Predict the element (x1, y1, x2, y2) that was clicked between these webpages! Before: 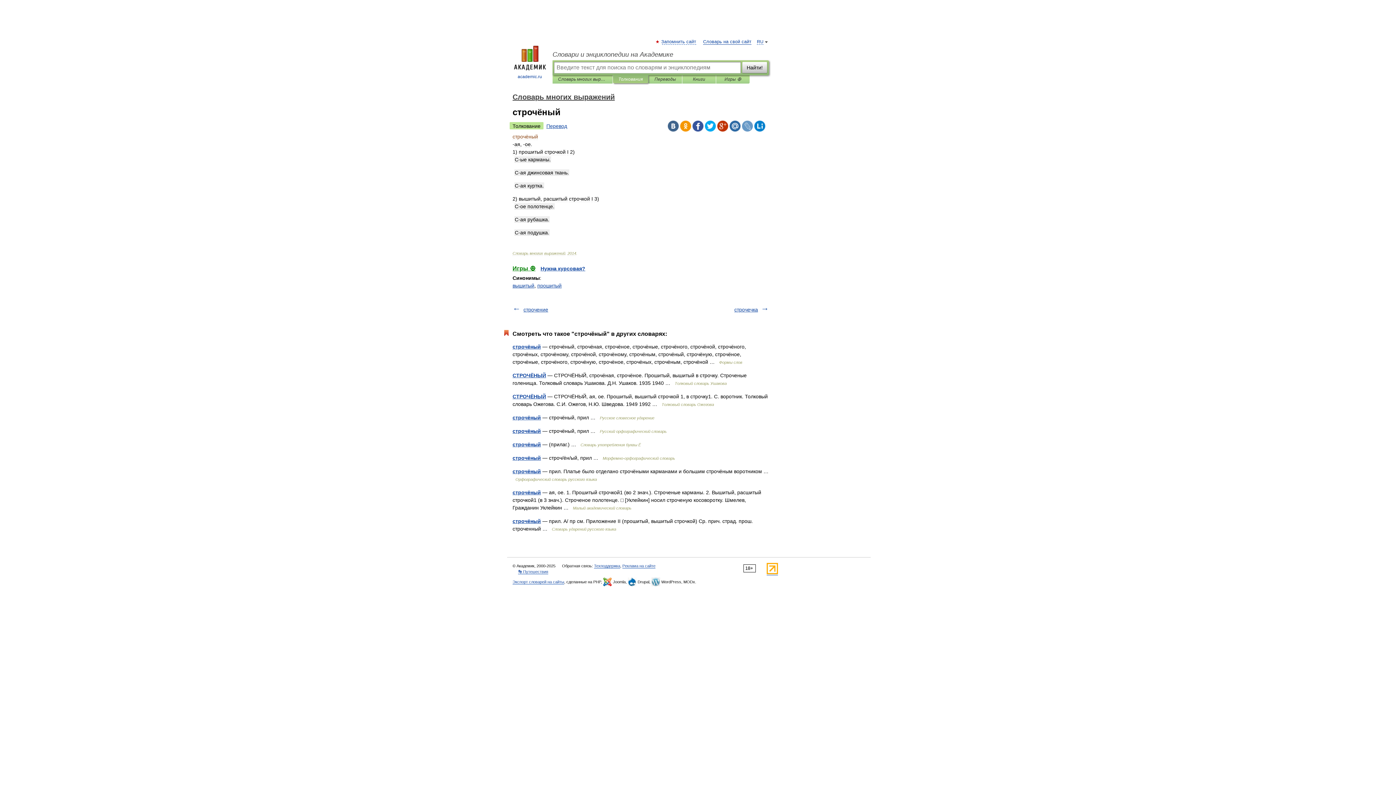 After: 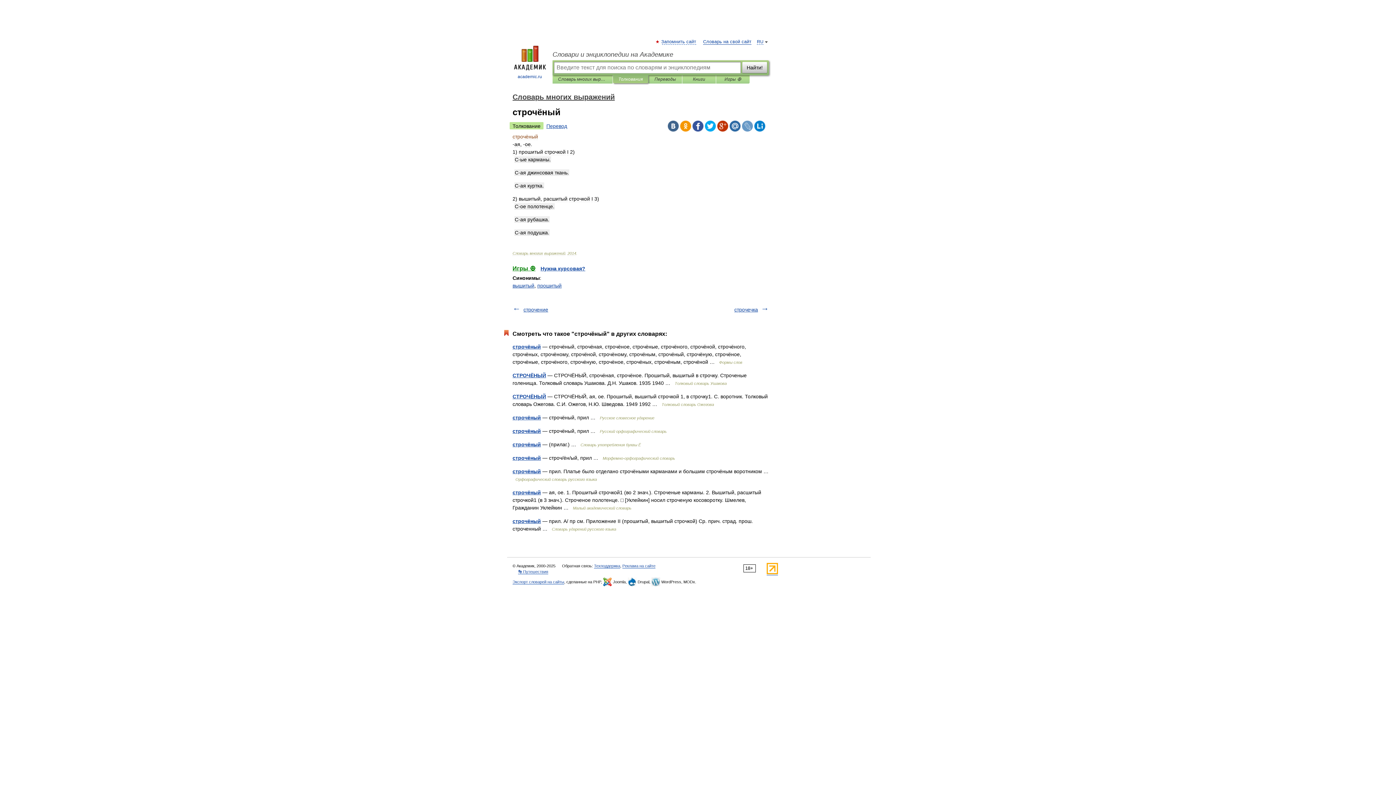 Action: bbox: (717, 120, 728, 131)